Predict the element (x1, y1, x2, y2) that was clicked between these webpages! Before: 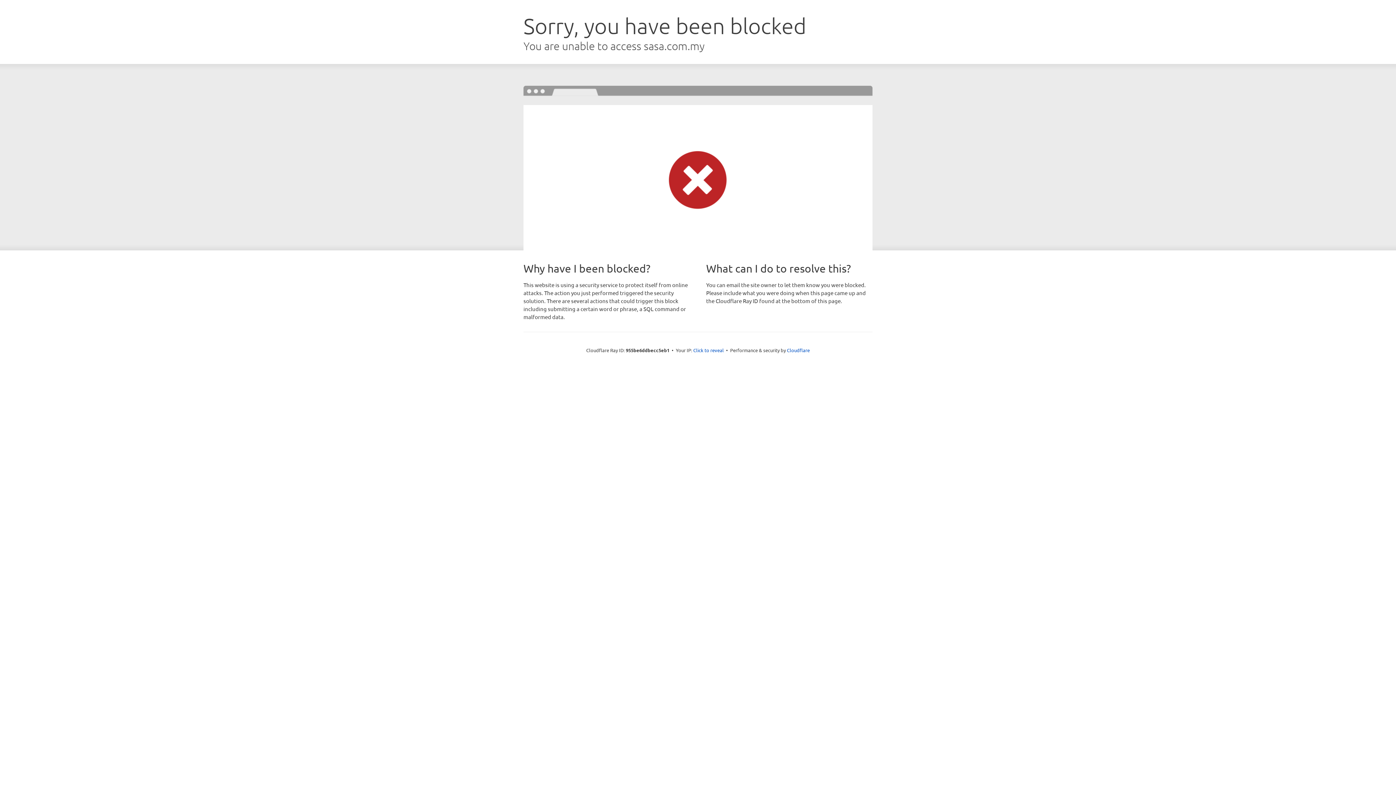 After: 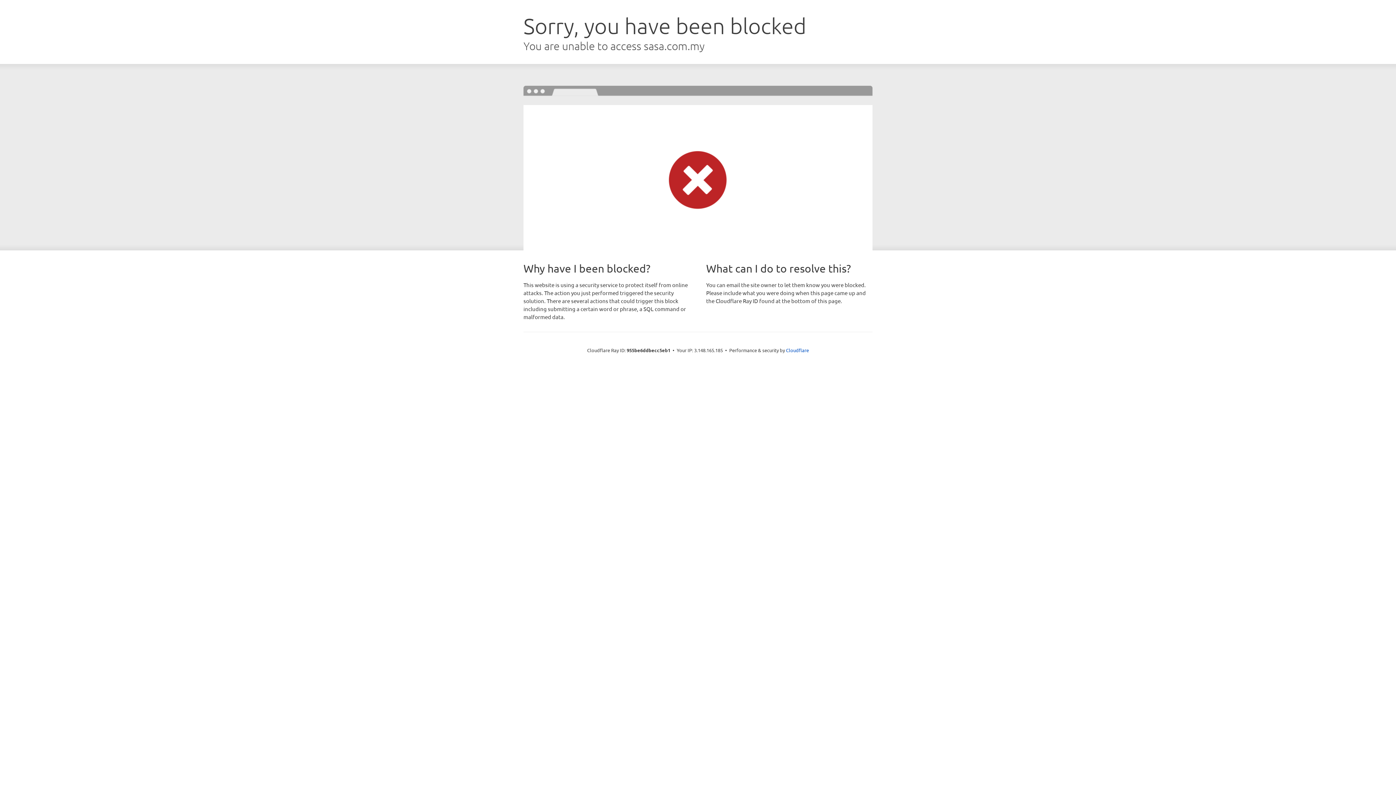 Action: bbox: (693, 346, 724, 353) label: Click to reveal